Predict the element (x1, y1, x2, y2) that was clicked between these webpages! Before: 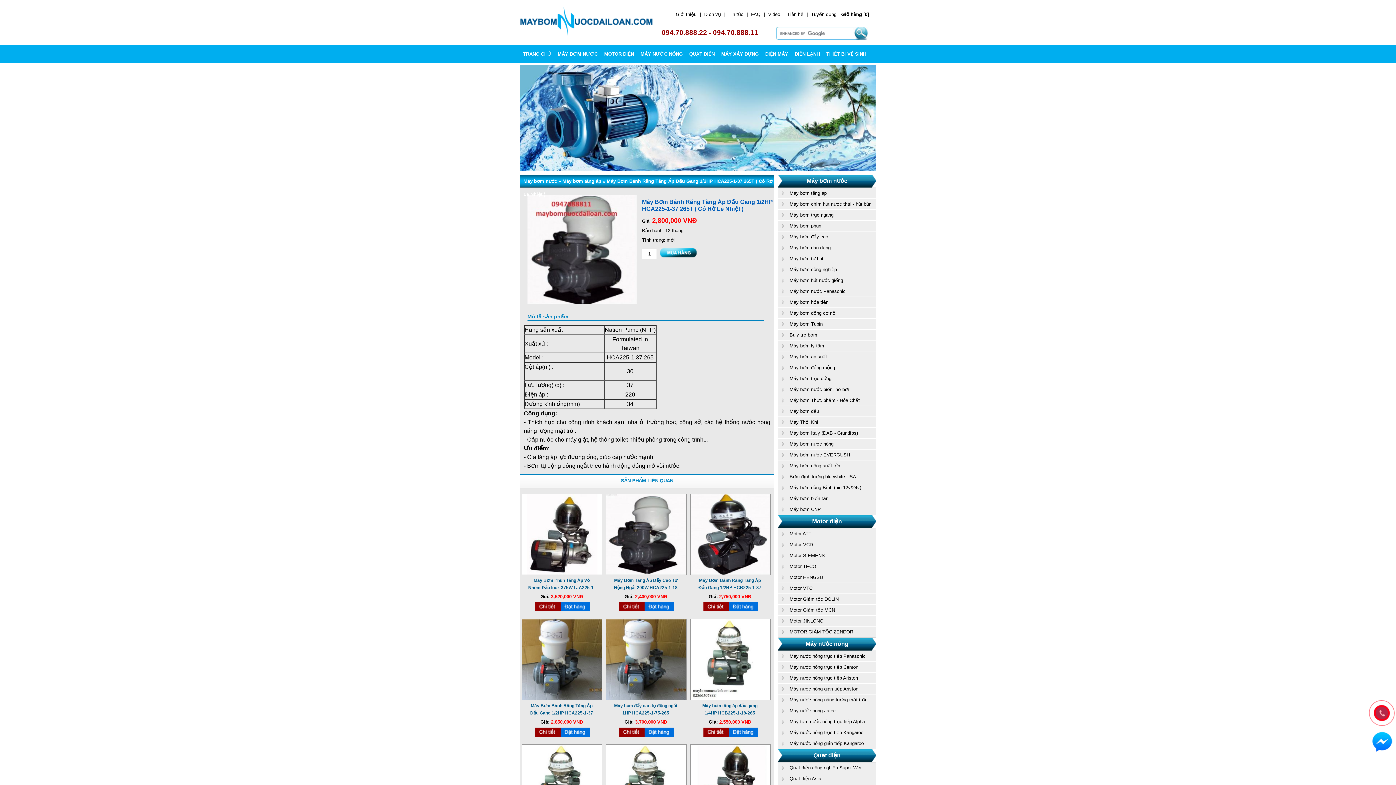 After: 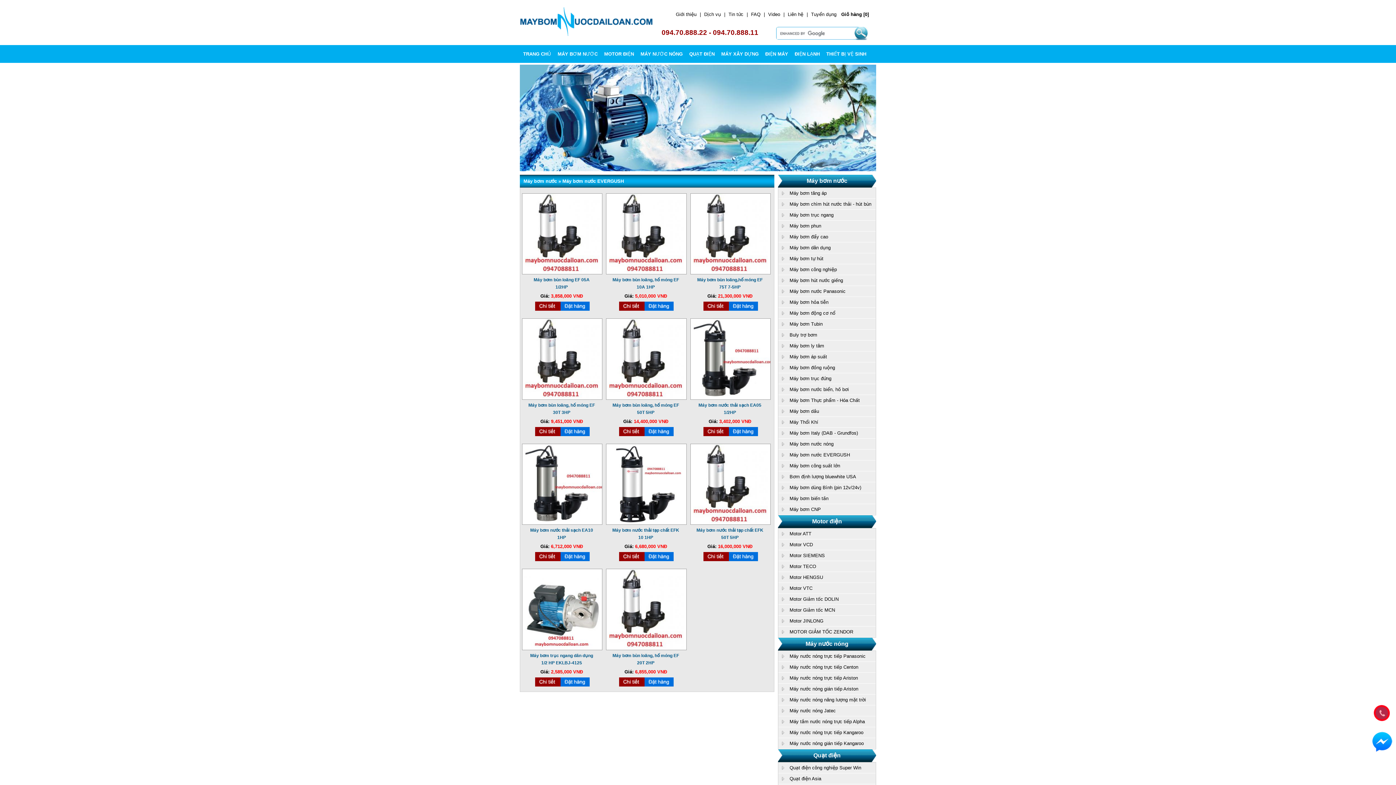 Action: label: Máy bơm nước EVERGUSH bbox: (789, 452, 850, 457)